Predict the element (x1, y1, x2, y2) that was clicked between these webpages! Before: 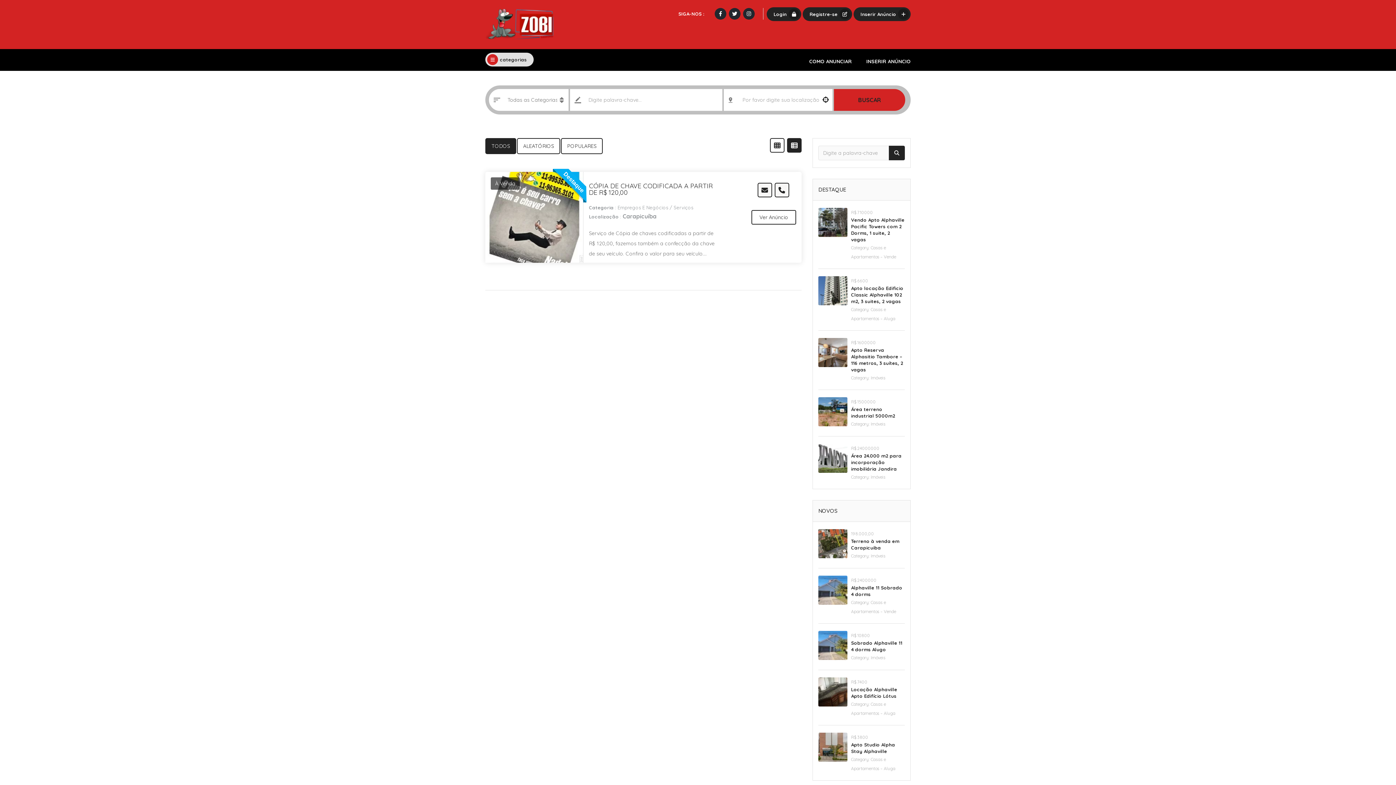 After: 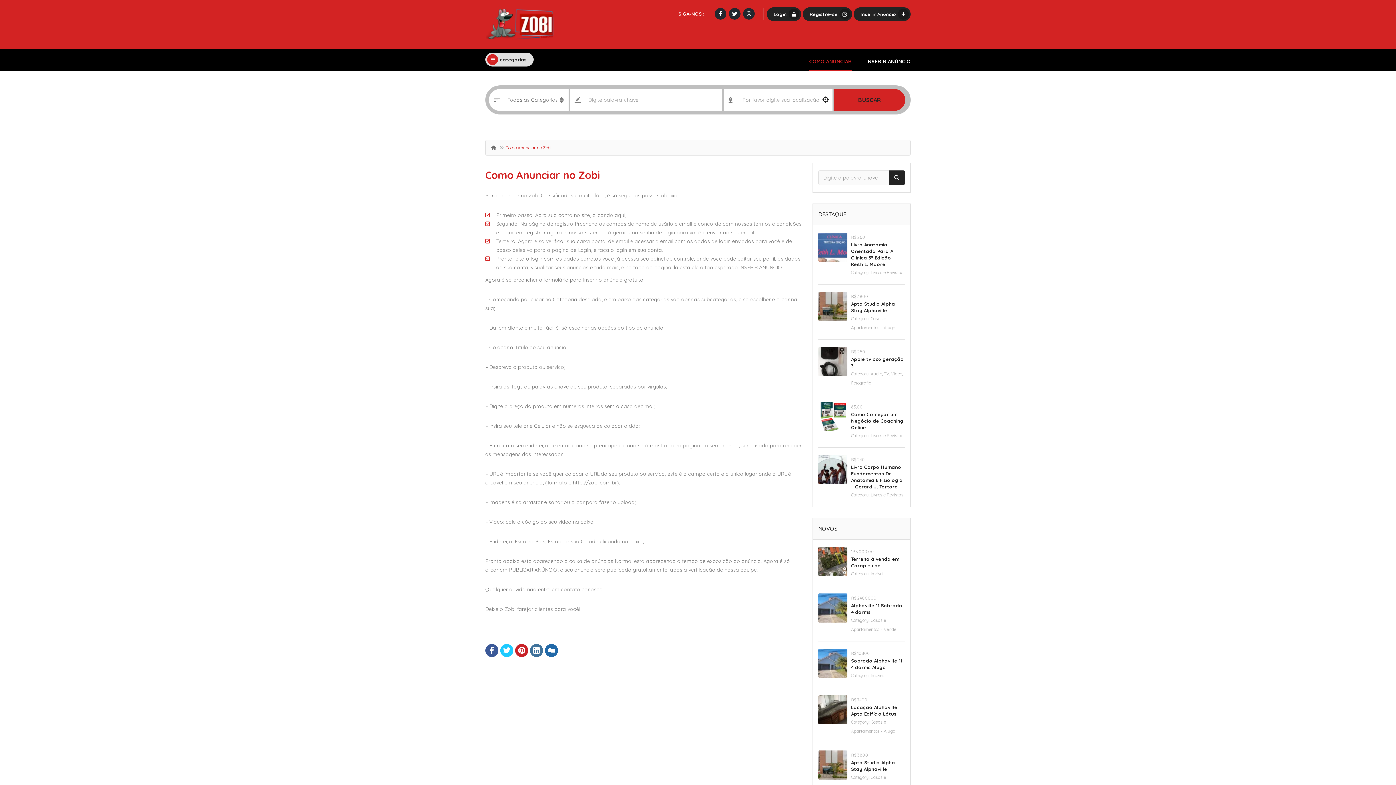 Action: label: COMO ANUNCIAR bbox: (809, 52, 852, 70)